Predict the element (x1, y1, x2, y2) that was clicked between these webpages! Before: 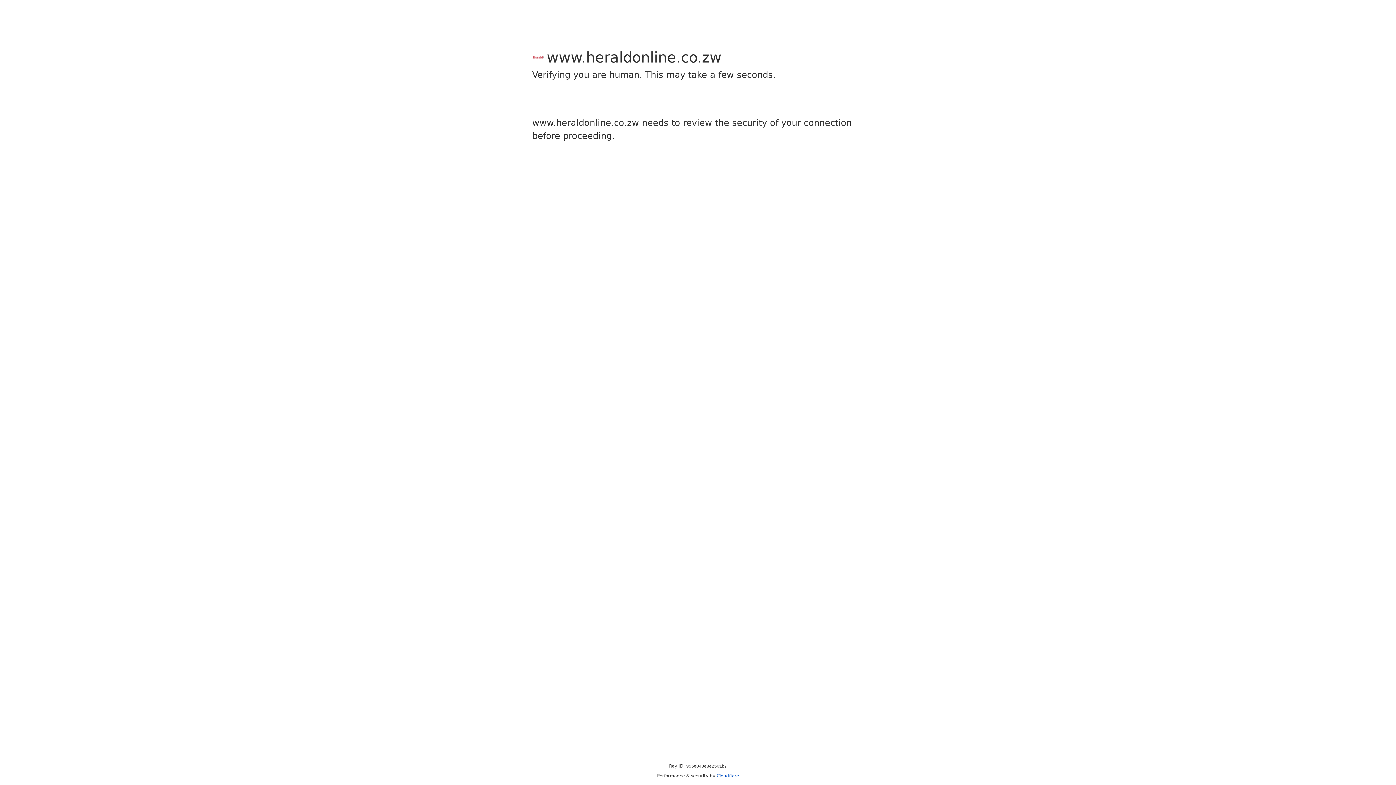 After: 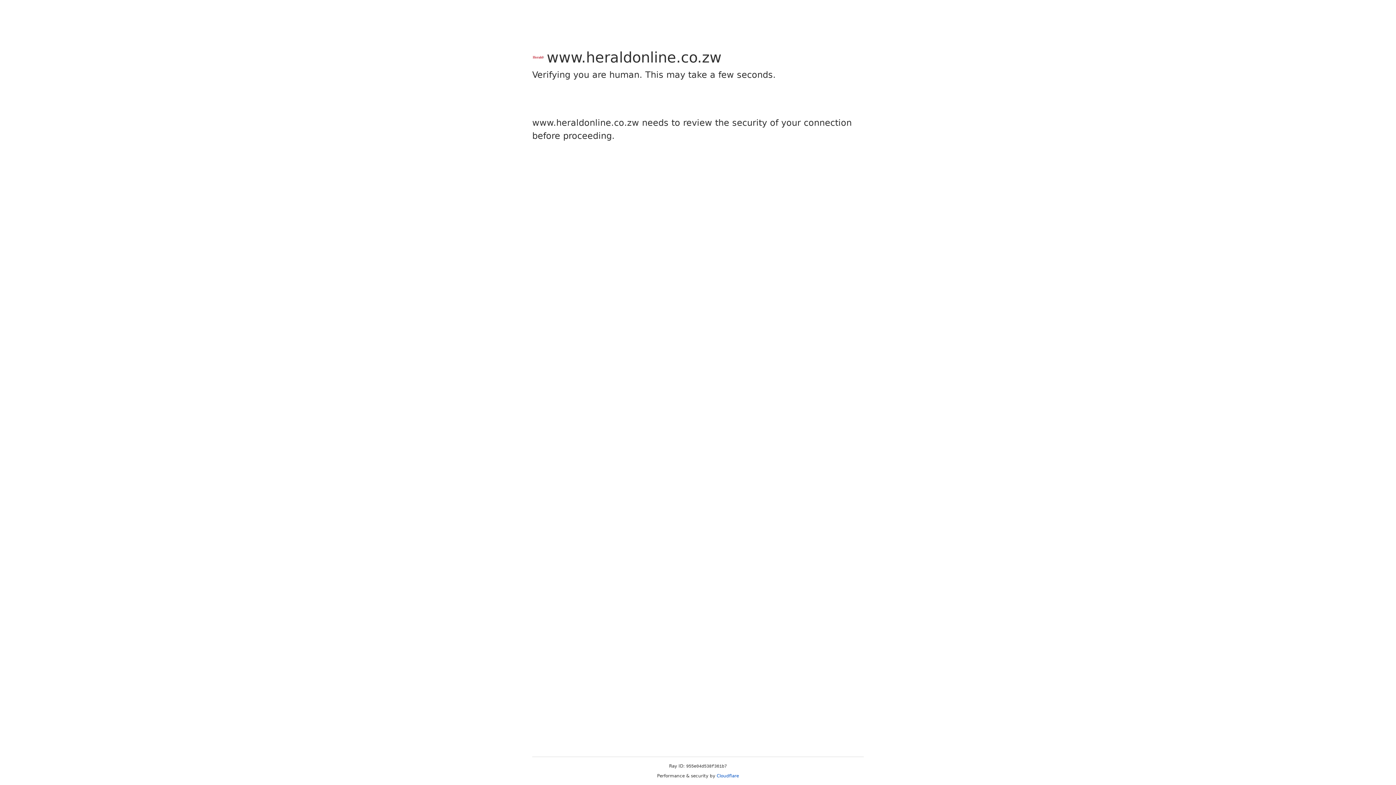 Action: label: Cloudflare bbox: (716, 773, 739, 778)